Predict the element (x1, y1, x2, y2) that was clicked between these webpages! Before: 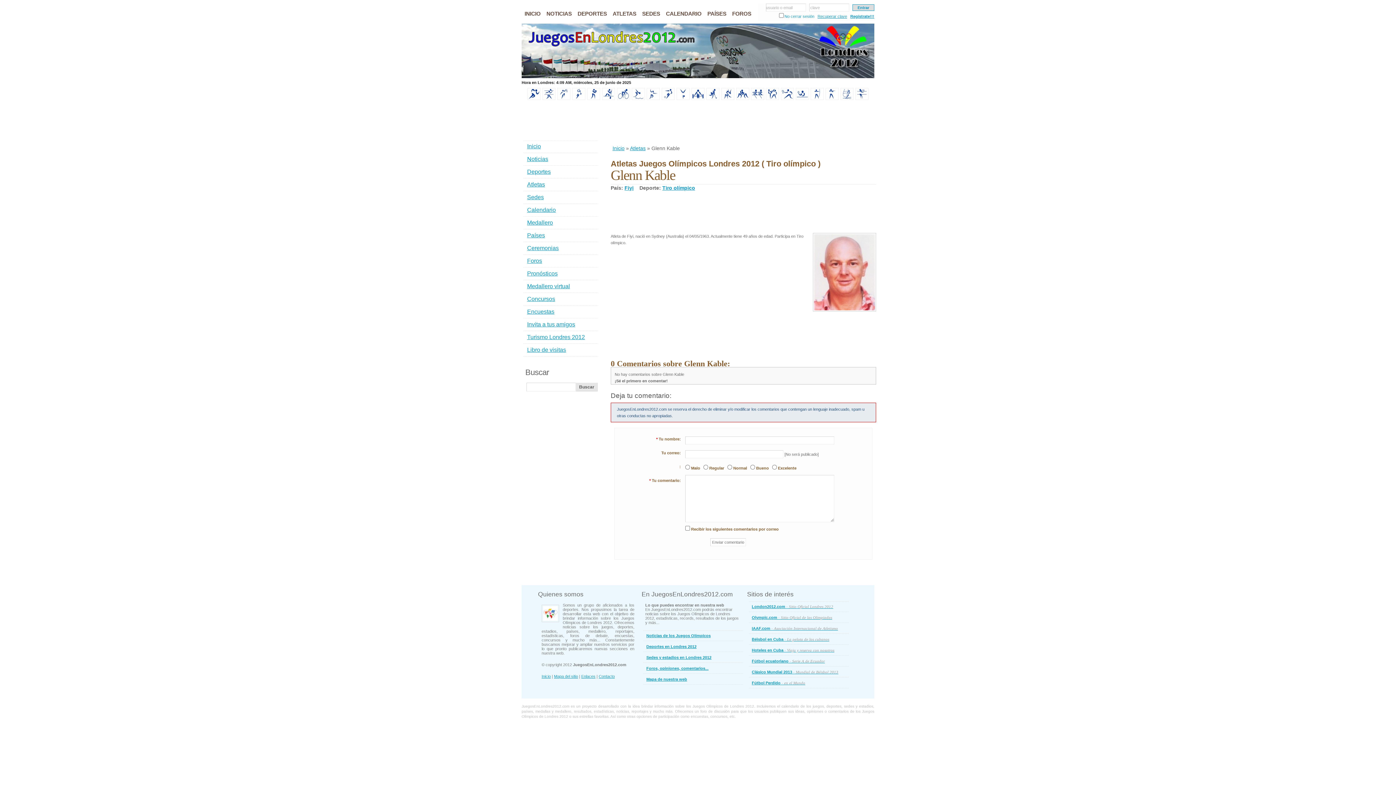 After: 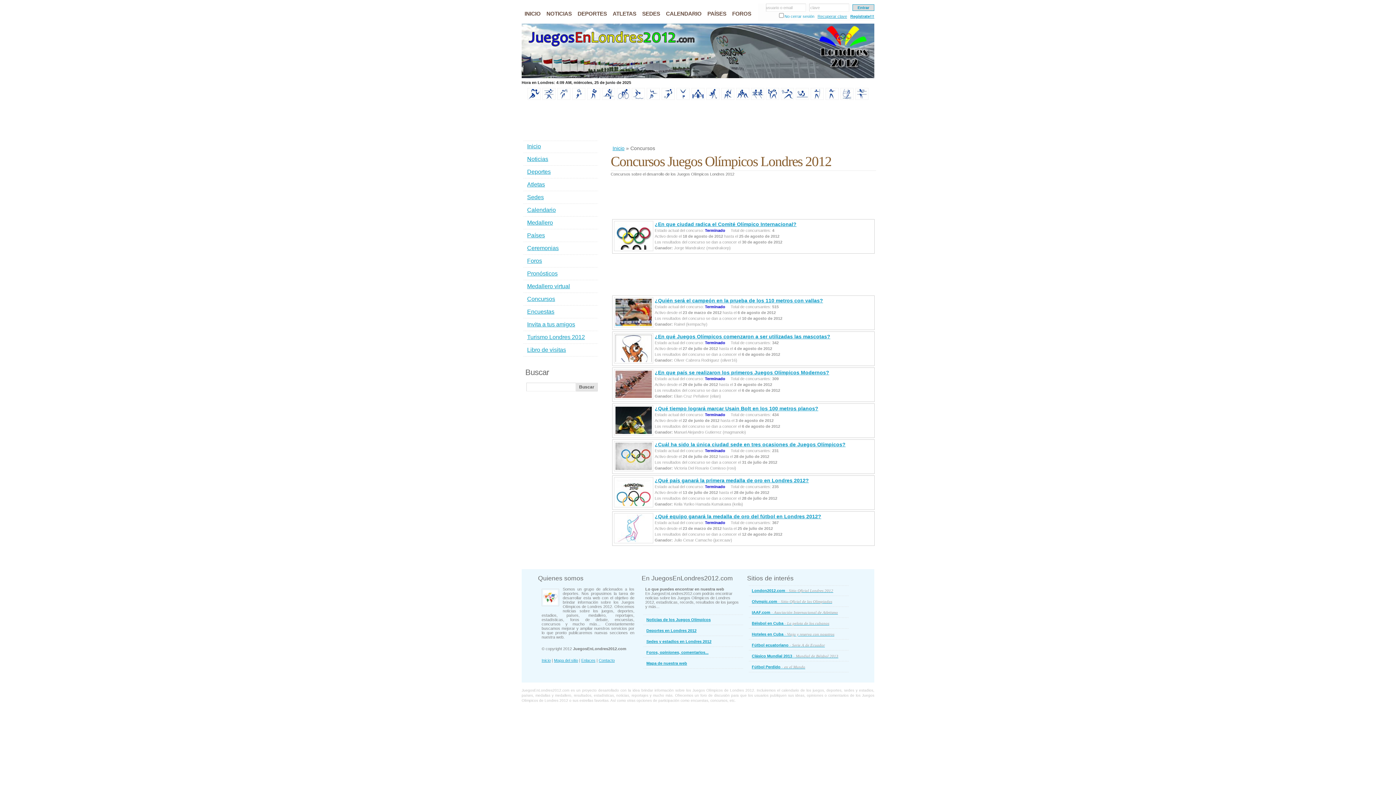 Action: bbox: (527, 296, 555, 302) label: Concursos